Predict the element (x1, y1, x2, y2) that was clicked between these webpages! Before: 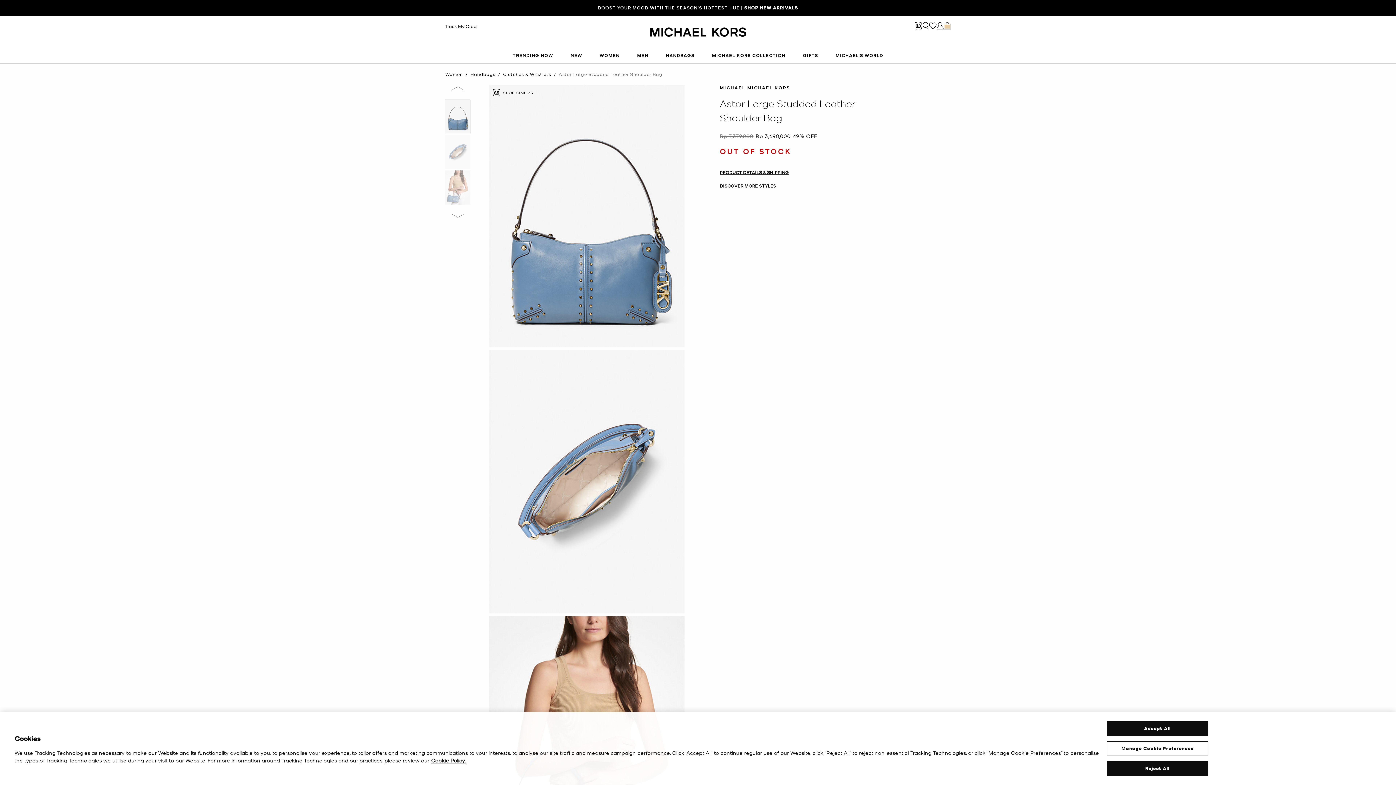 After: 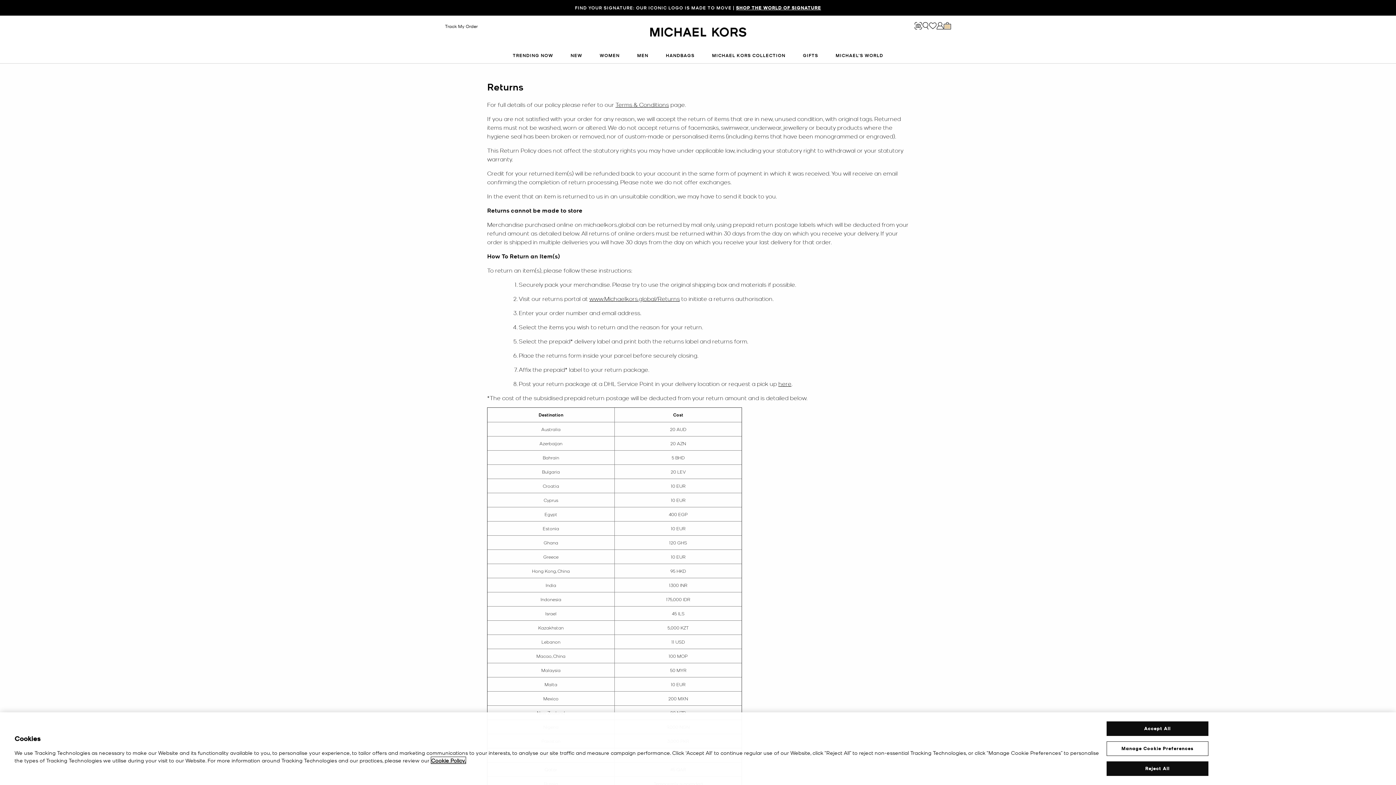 Action: label: Returns & Exchanges bbox: (693, 475, 709, 481)